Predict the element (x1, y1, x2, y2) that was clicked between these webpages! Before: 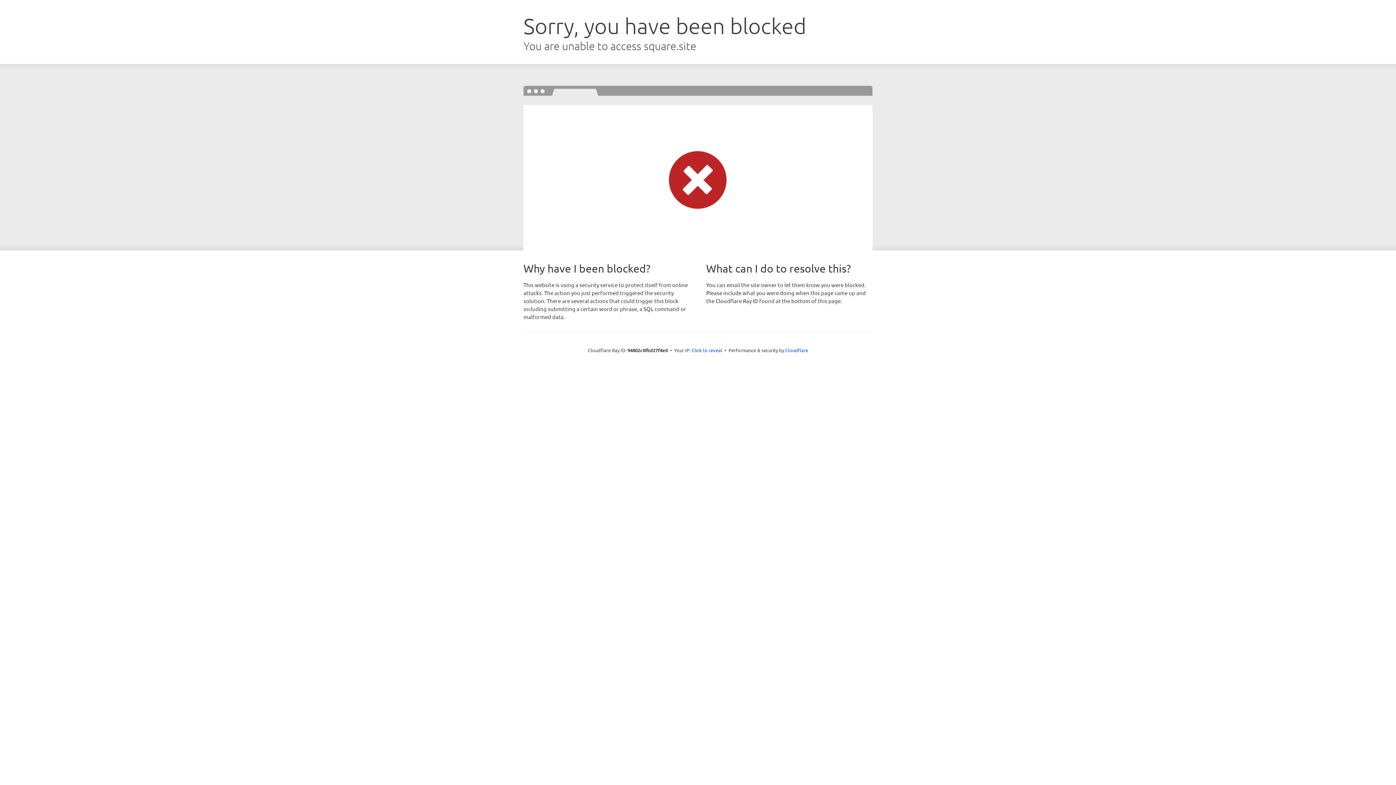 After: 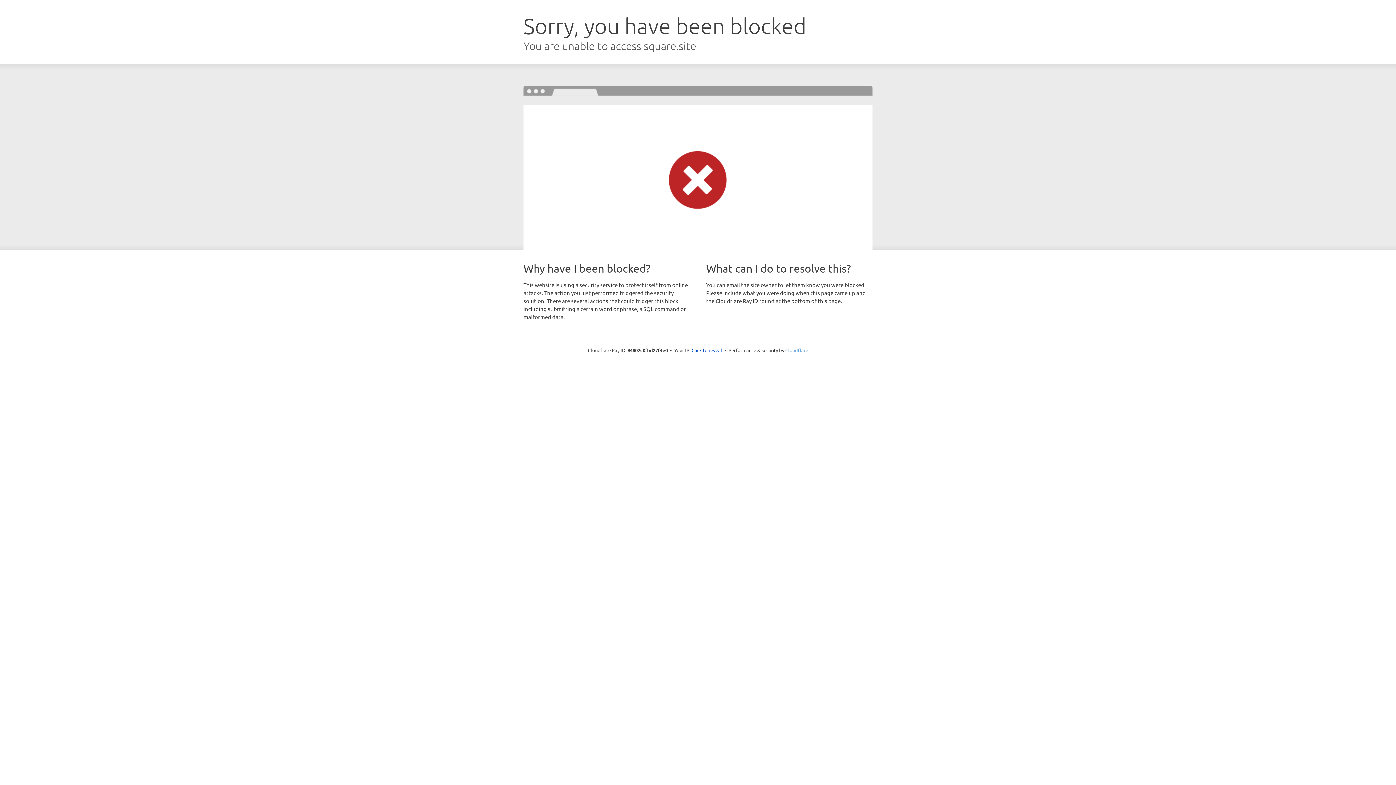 Action: bbox: (785, 347, 808, 353) label: Cloudflare